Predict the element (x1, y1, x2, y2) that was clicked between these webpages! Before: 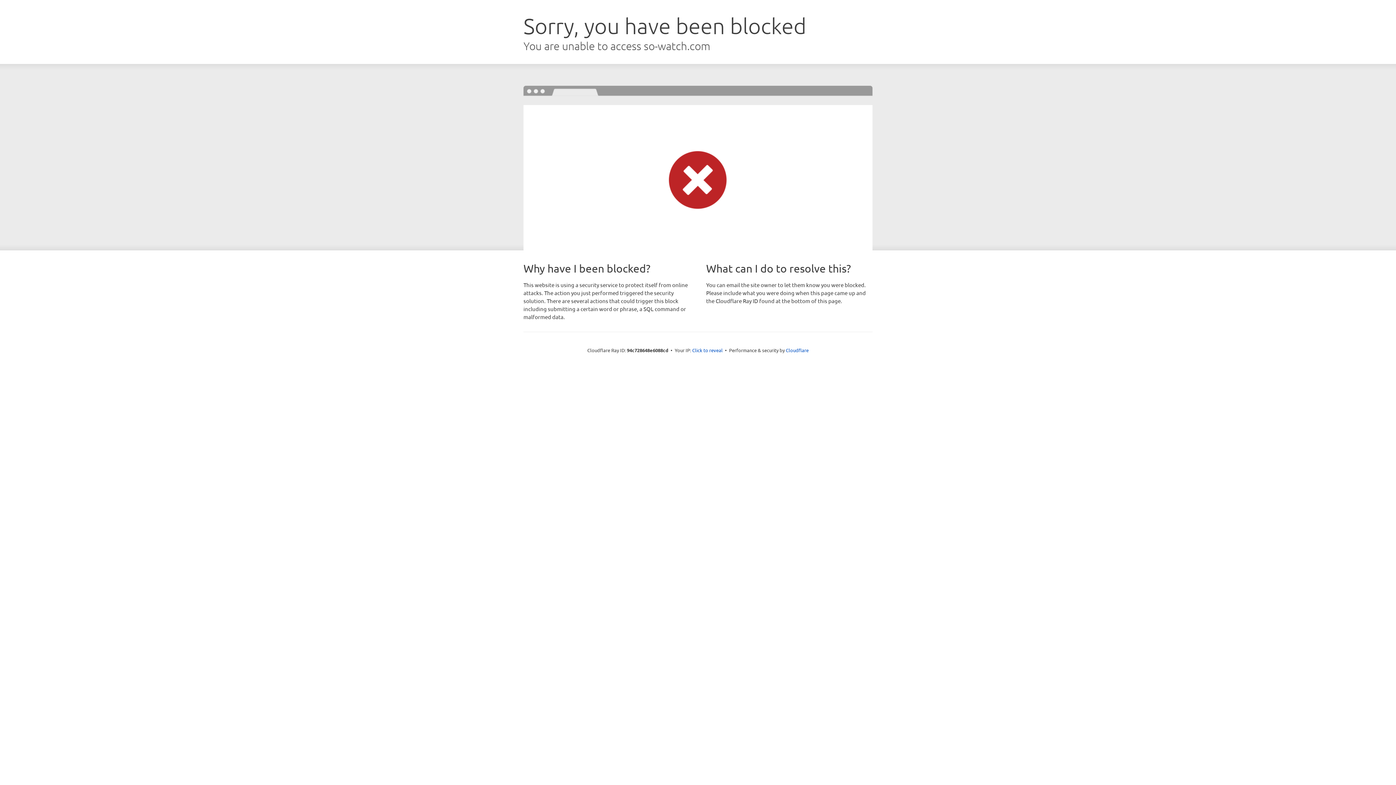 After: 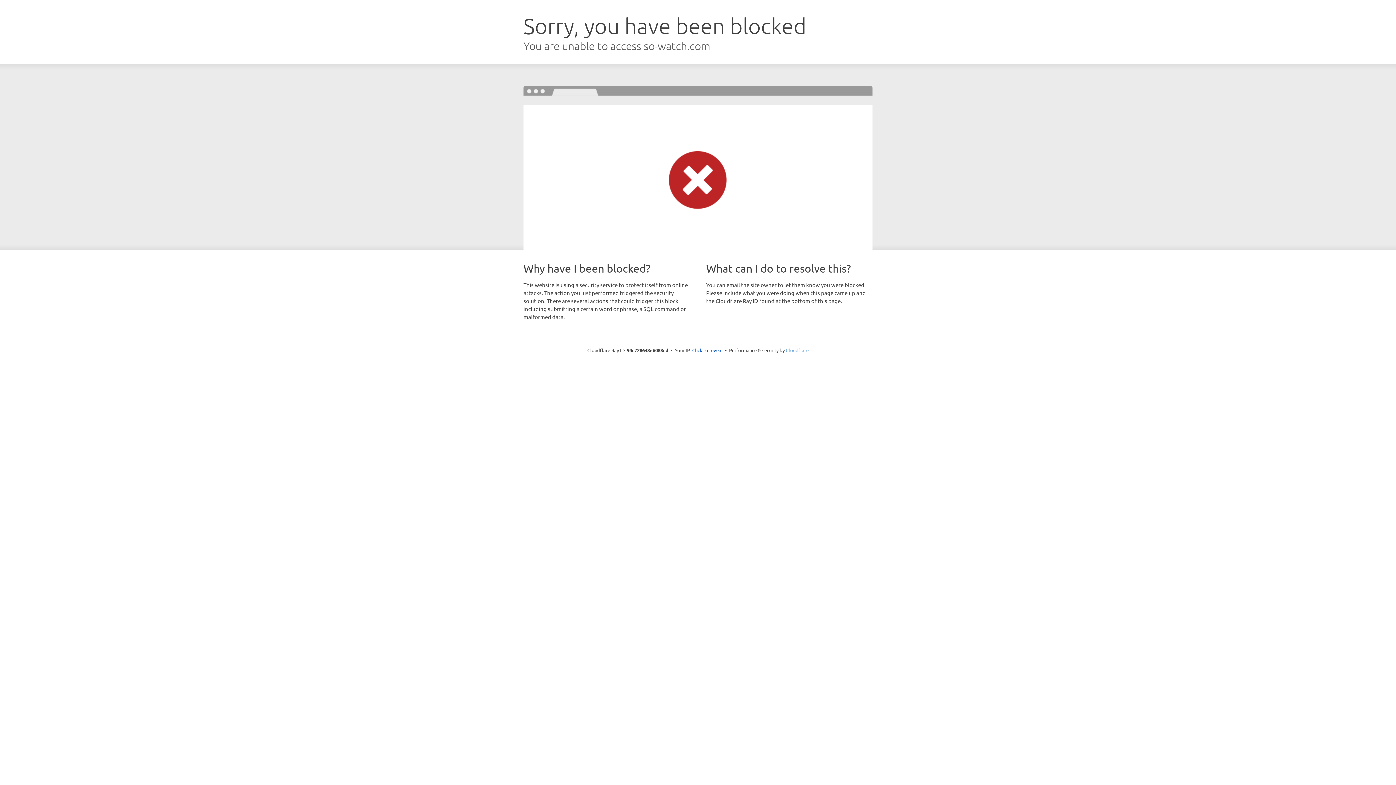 Action: bbox: (786, 347, 808, 353) label: Cloudflare